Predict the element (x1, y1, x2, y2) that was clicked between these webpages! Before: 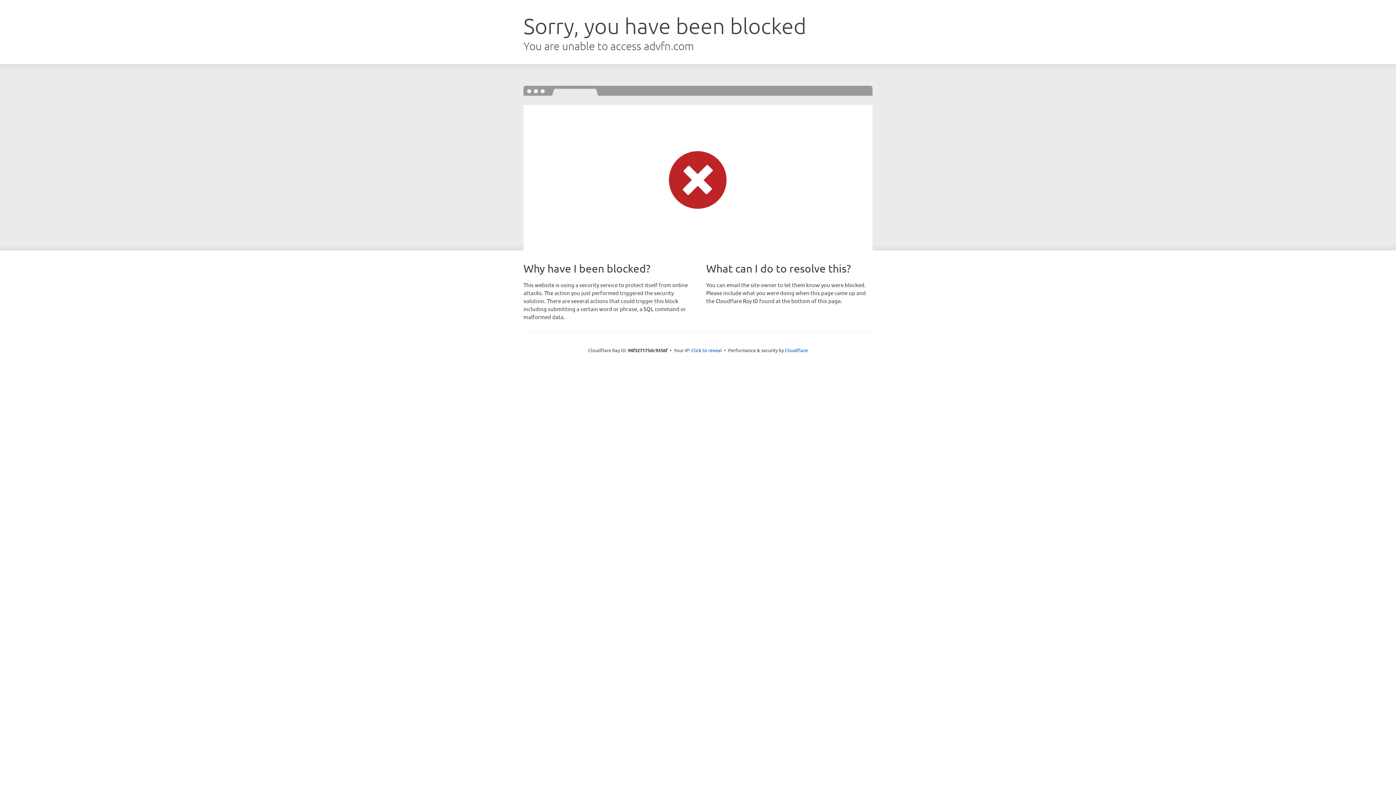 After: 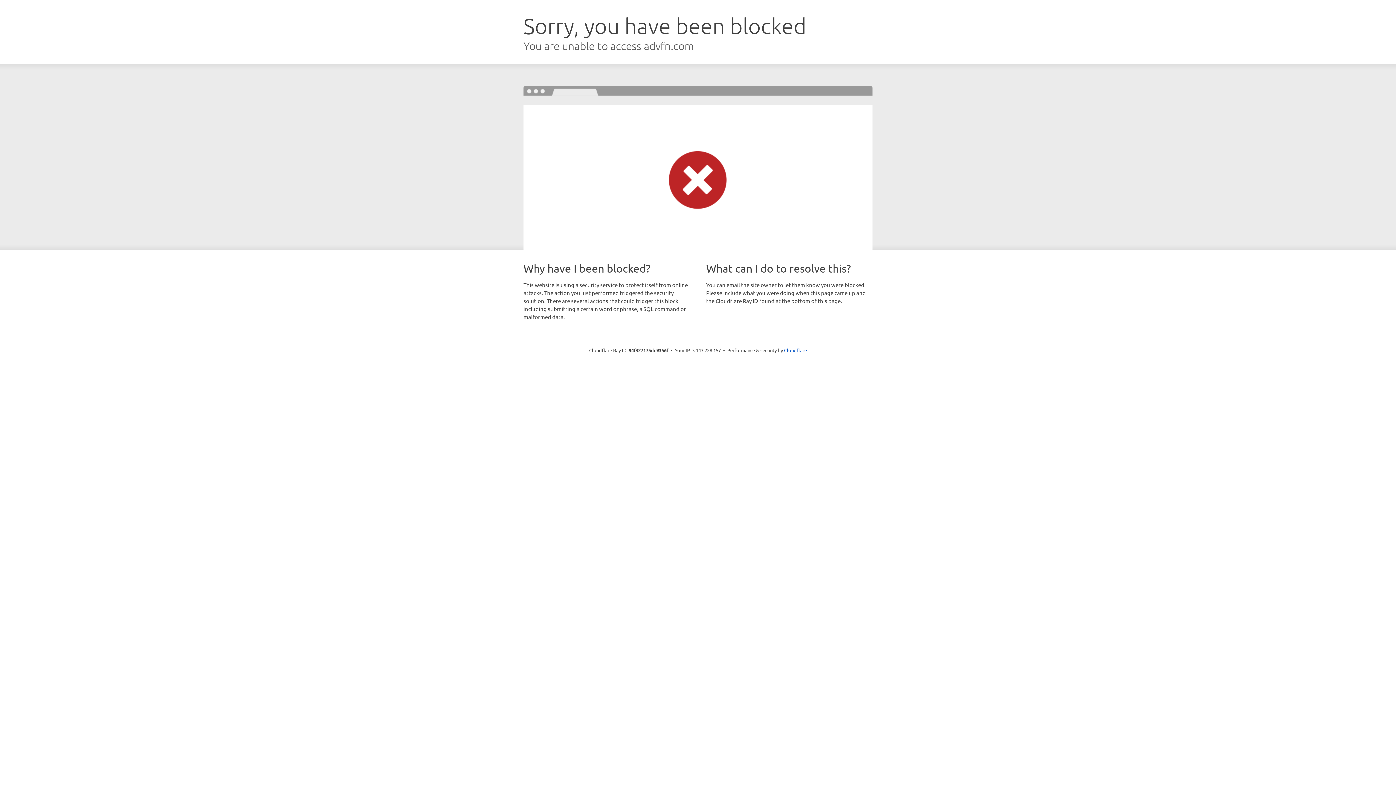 Action: bbox: (691, 346, 722, 353) label: Click to reveal